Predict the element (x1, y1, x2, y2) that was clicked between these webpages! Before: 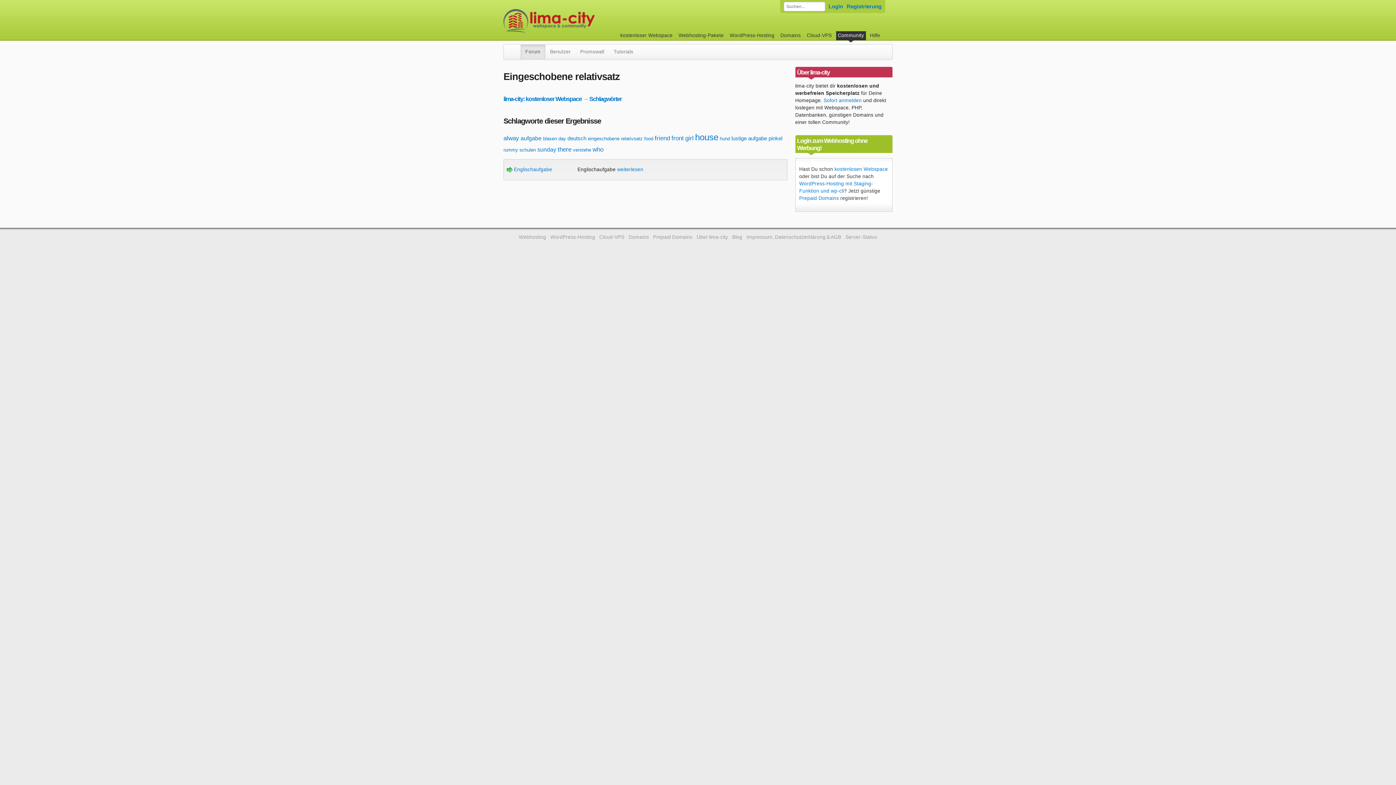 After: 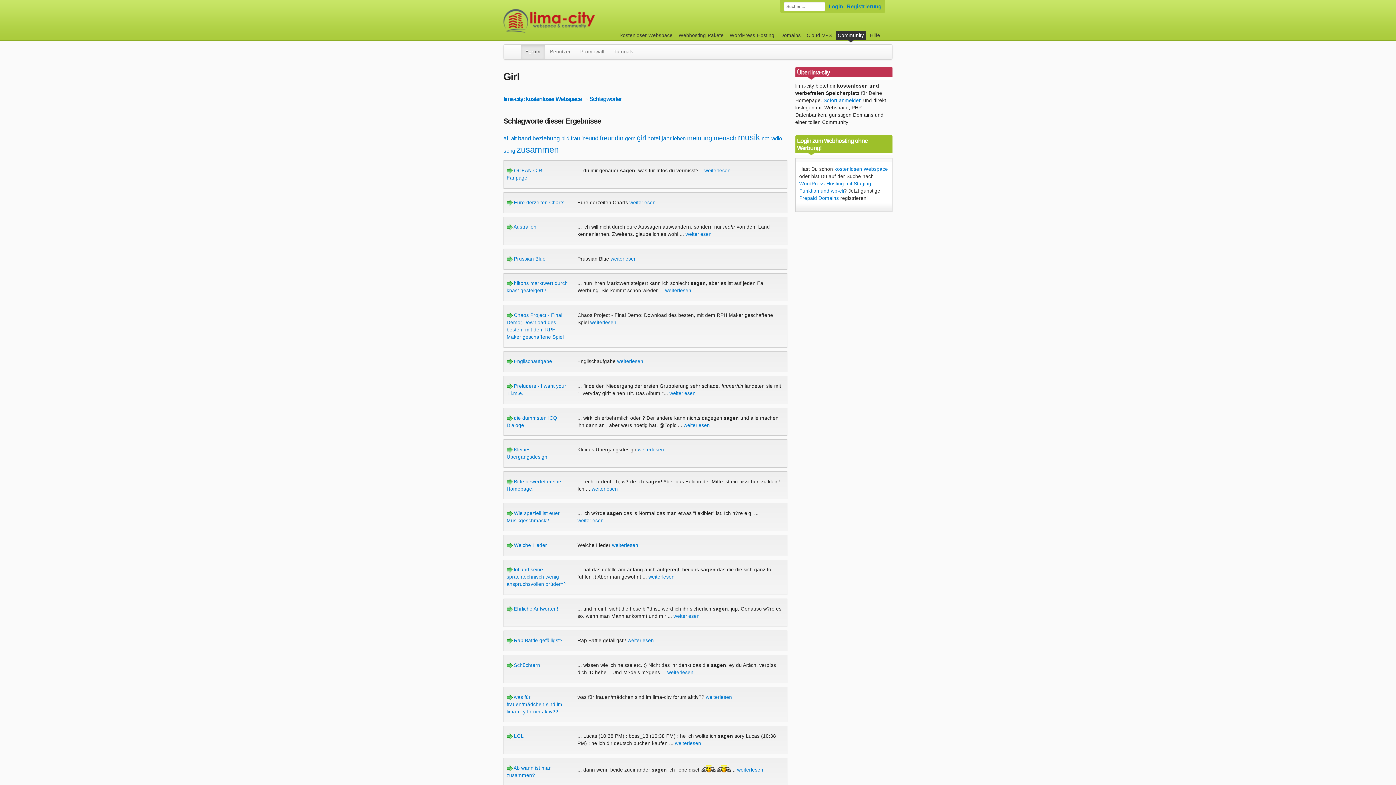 Action: label: girl bbox: (685, 135, 693, 141)